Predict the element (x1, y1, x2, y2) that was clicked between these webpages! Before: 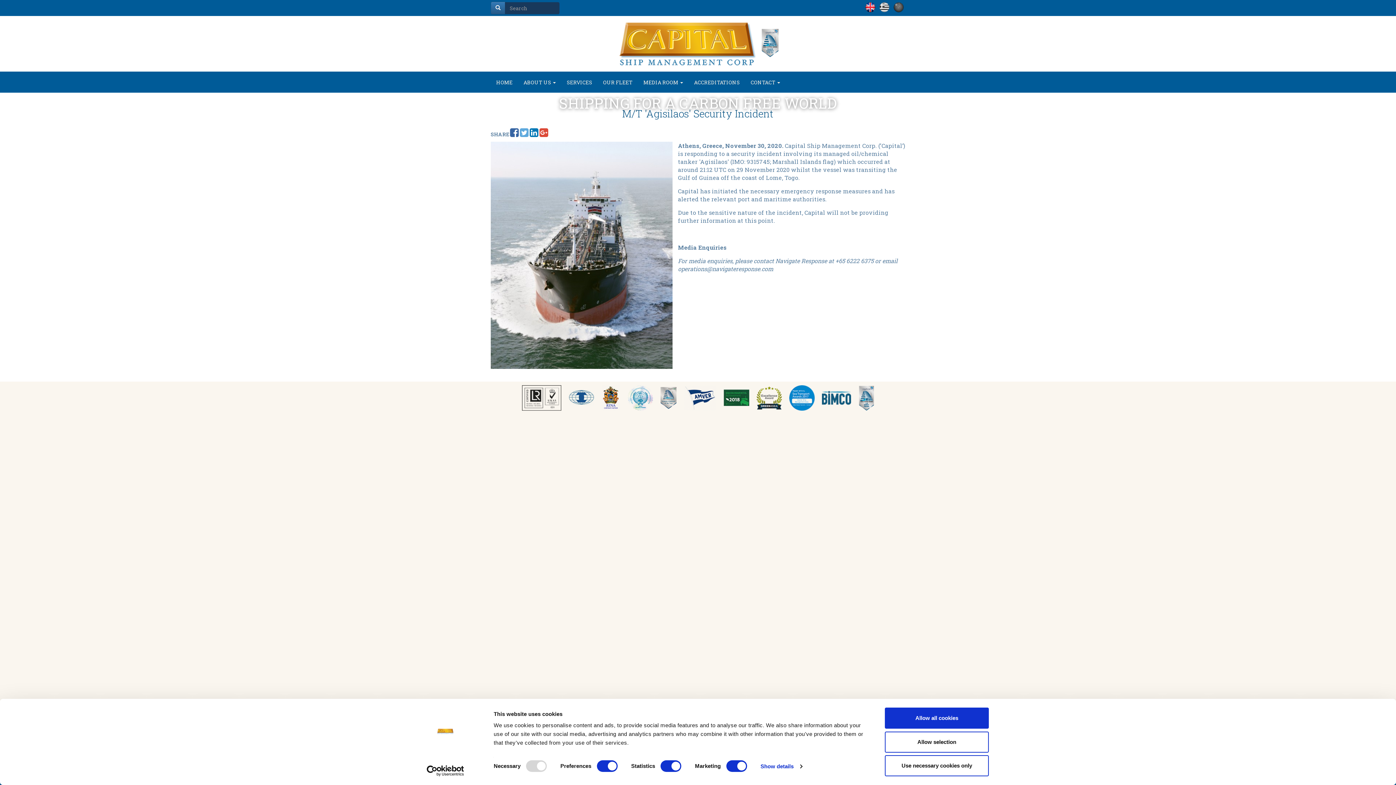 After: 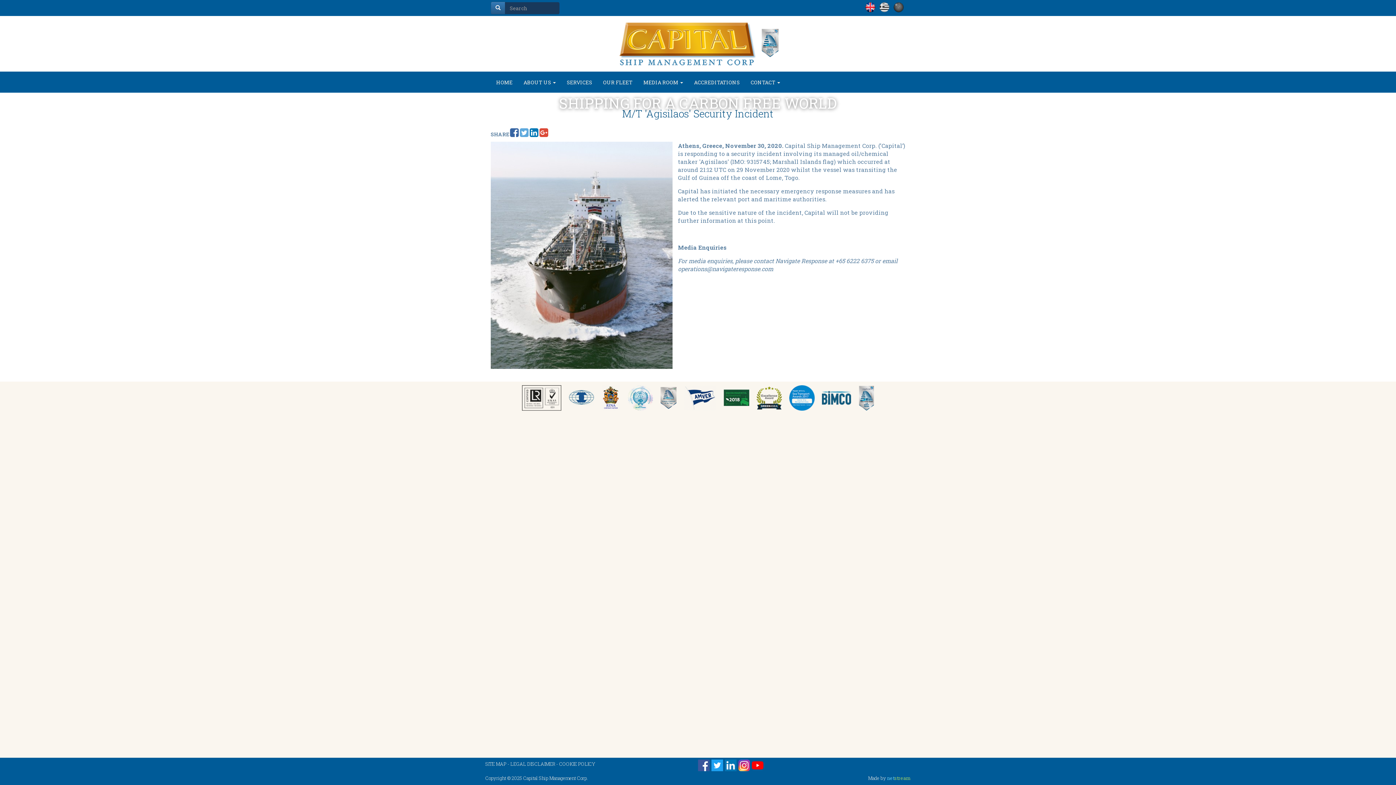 Action: bbox: (885, 731, 989, 752) label: Allow selection